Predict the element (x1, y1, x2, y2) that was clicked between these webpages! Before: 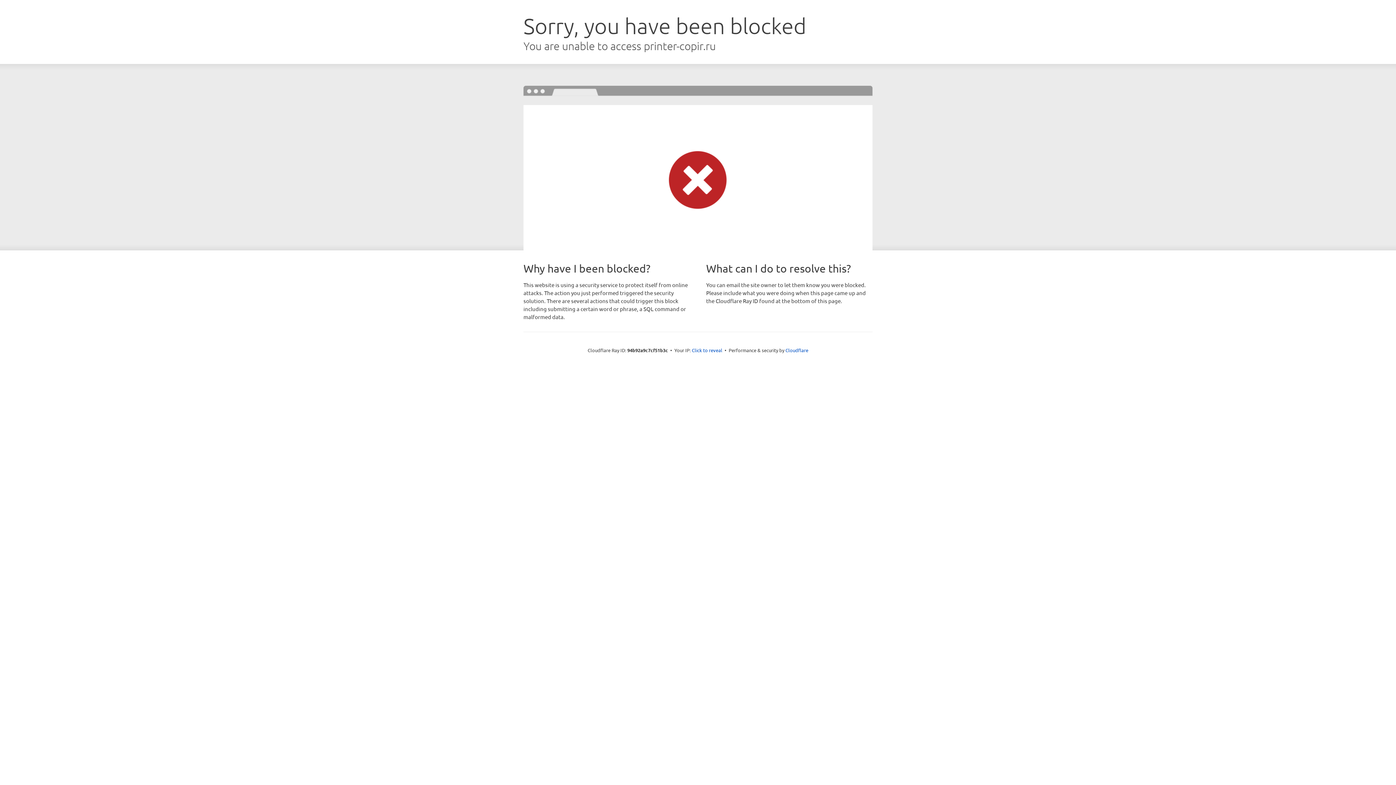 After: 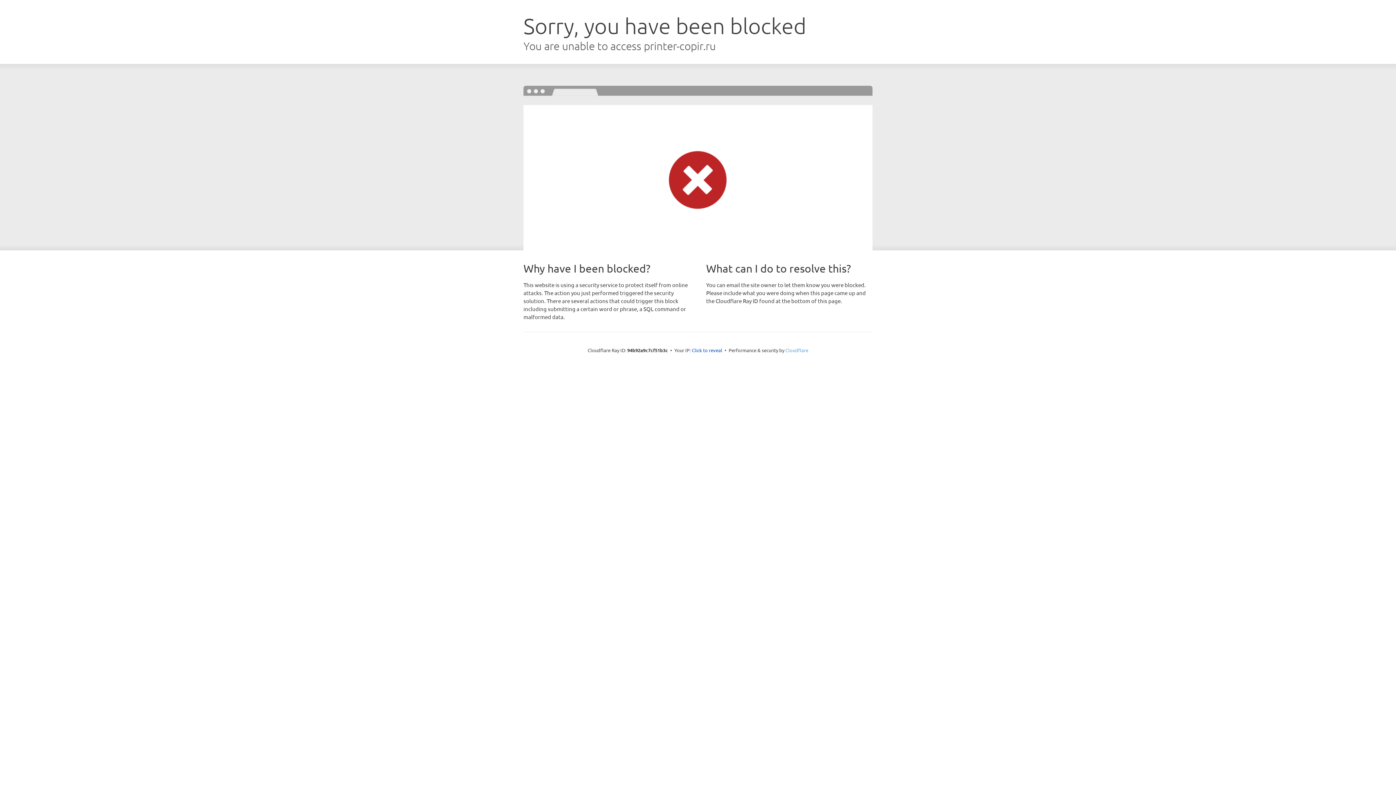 Action: bbox: (785, 347, 808, 353) label: Cloudflare